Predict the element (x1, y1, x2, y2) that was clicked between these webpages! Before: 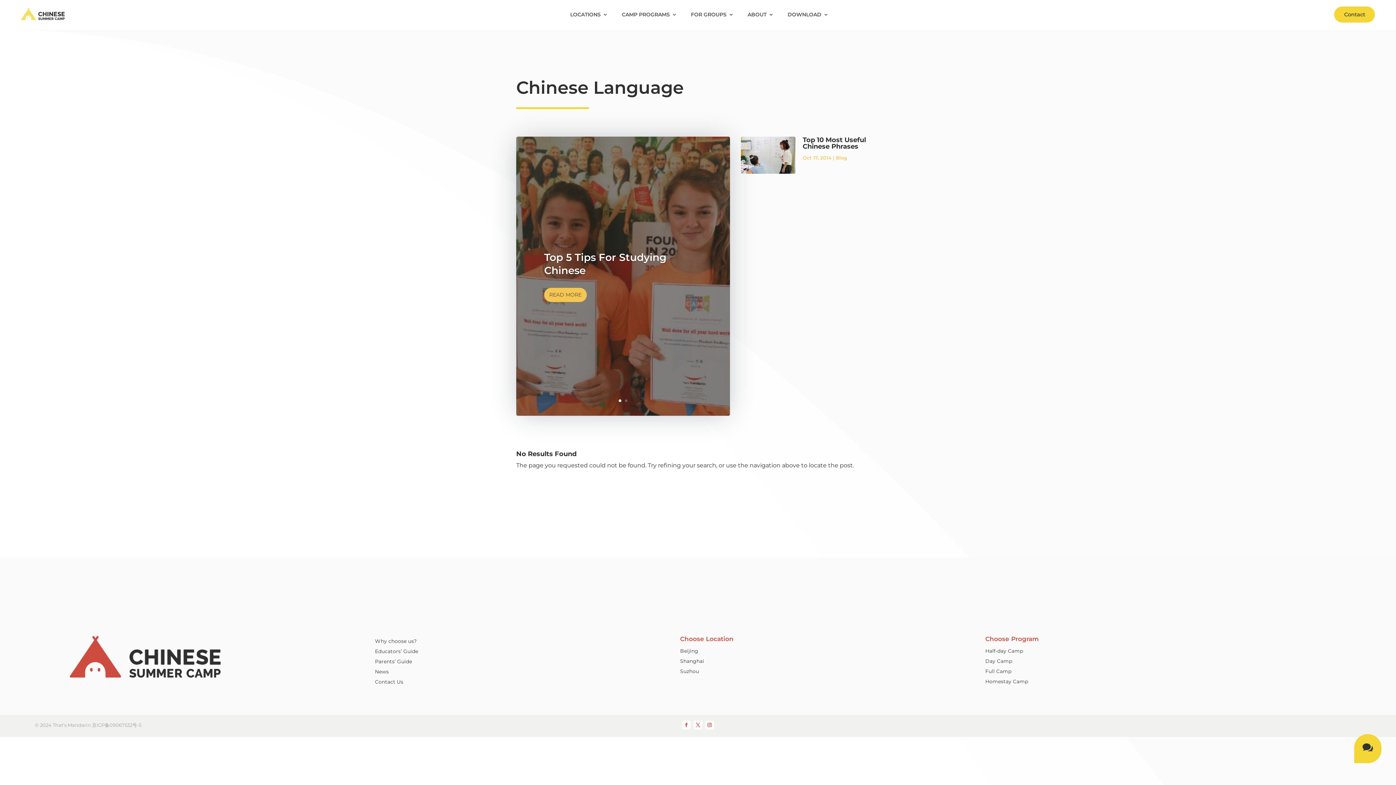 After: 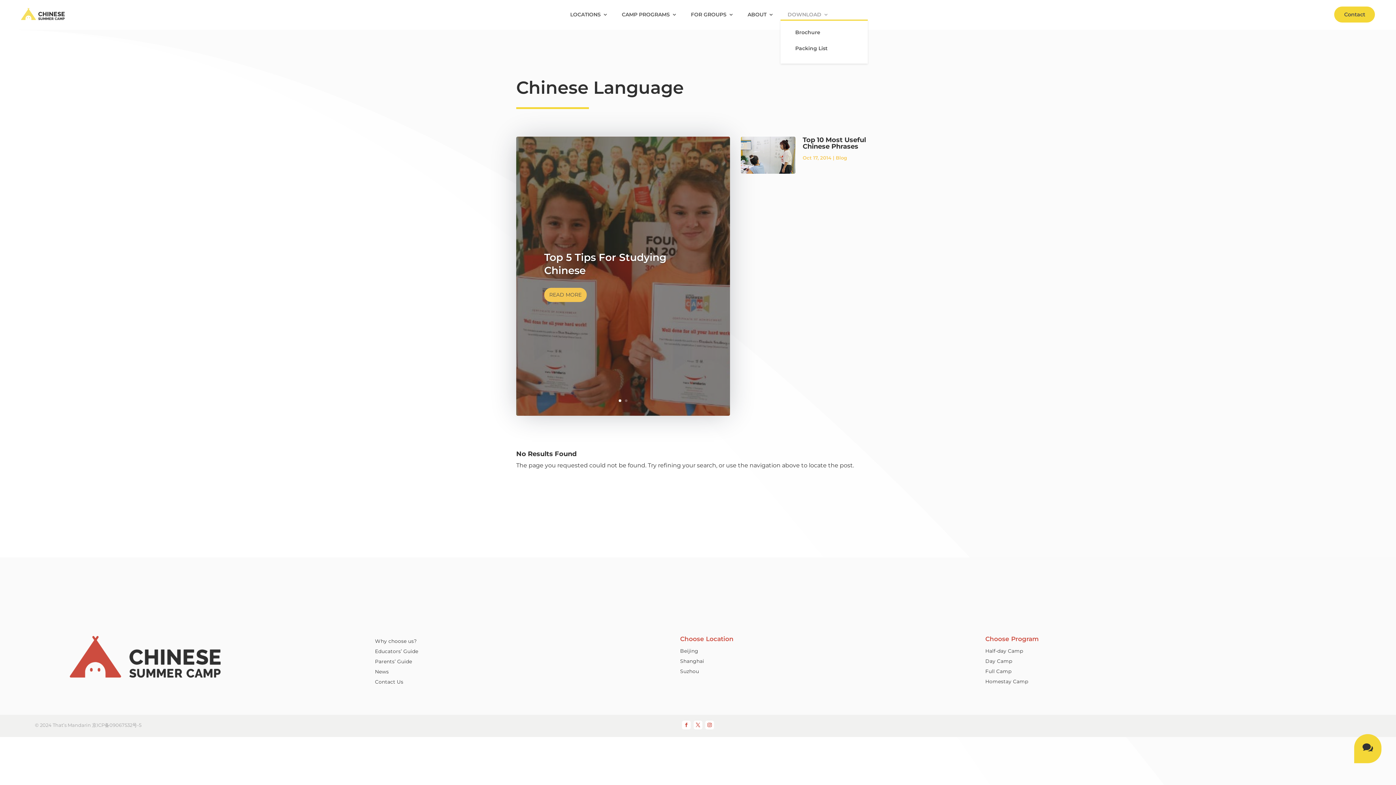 Action: bbox: (787, 12, 828, 20) label: DOWNLOAD